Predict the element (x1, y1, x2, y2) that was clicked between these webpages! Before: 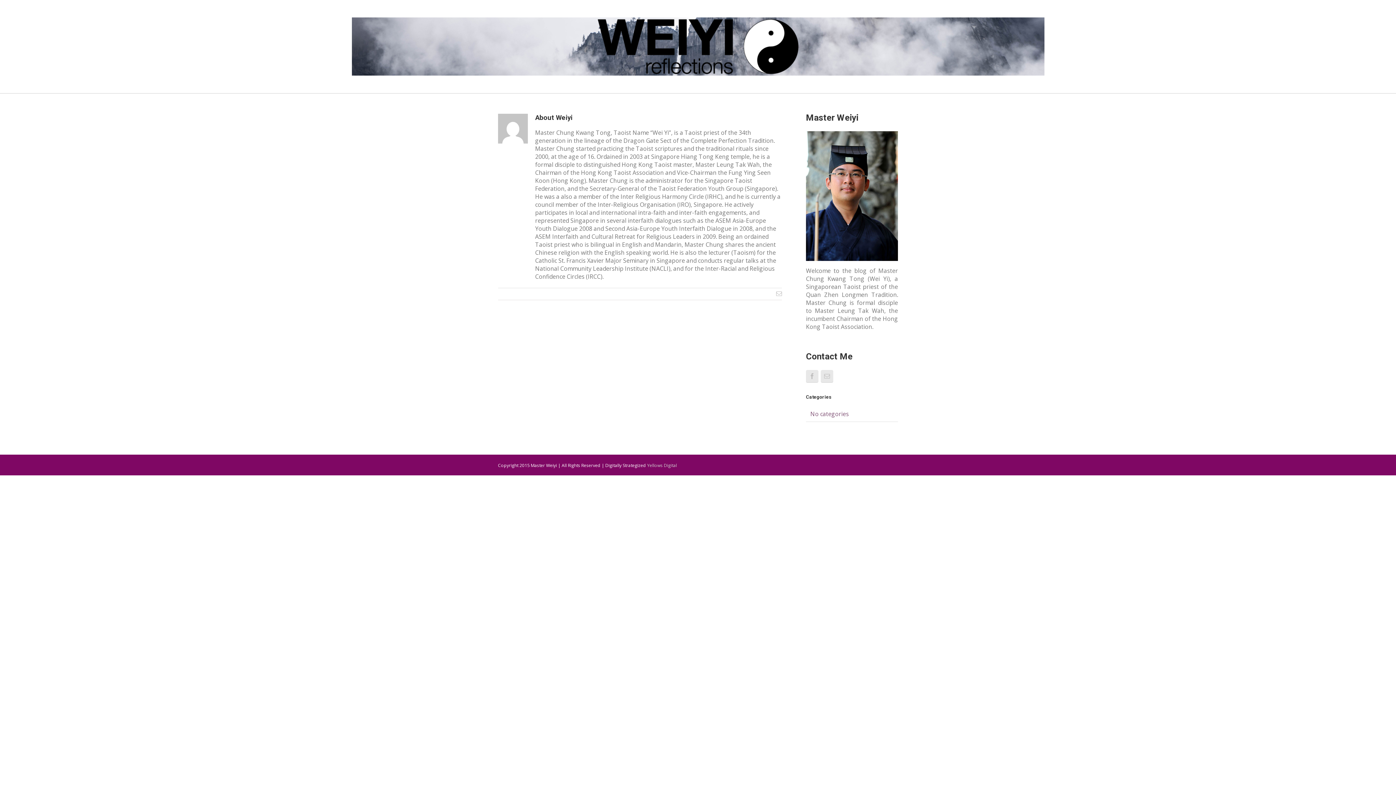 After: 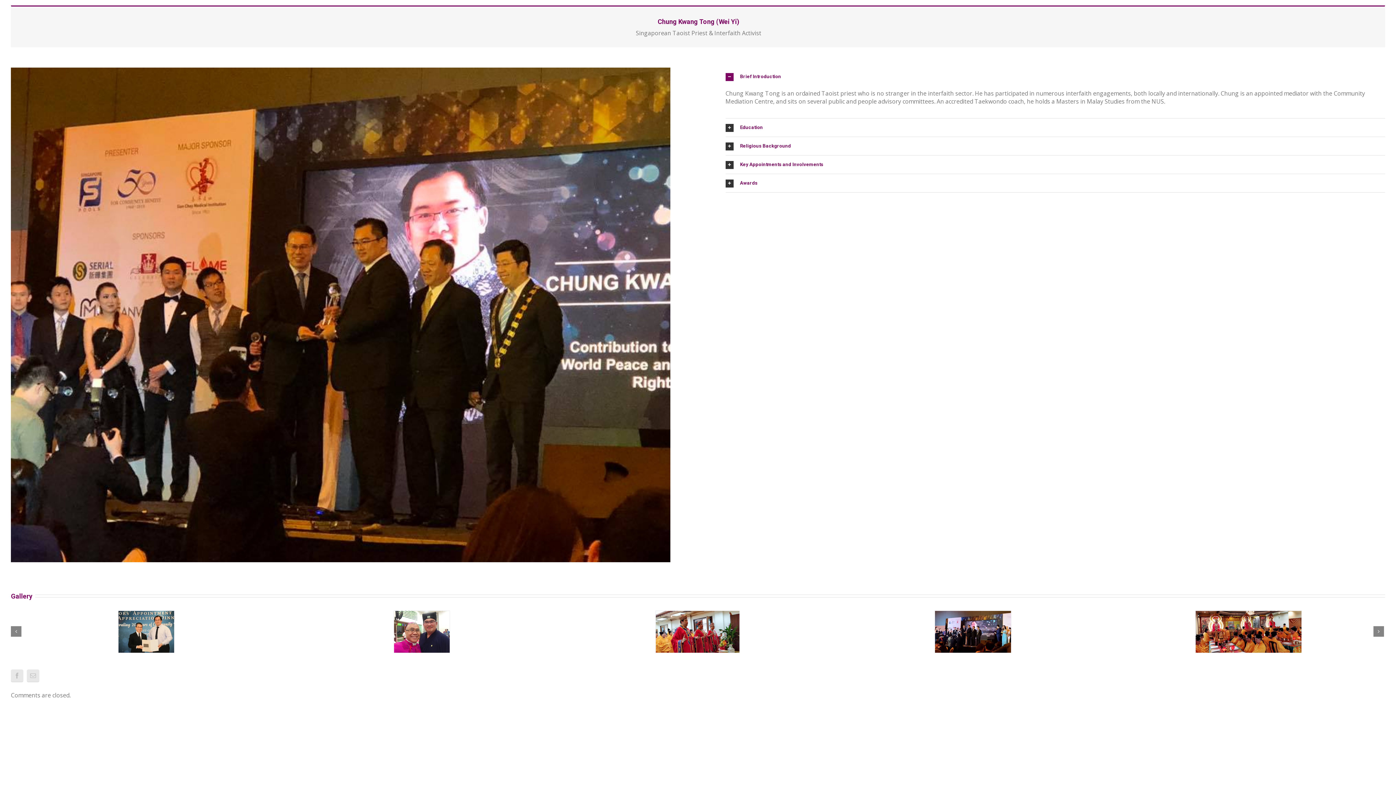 Action: bbox: (588, 11, 807, 81)